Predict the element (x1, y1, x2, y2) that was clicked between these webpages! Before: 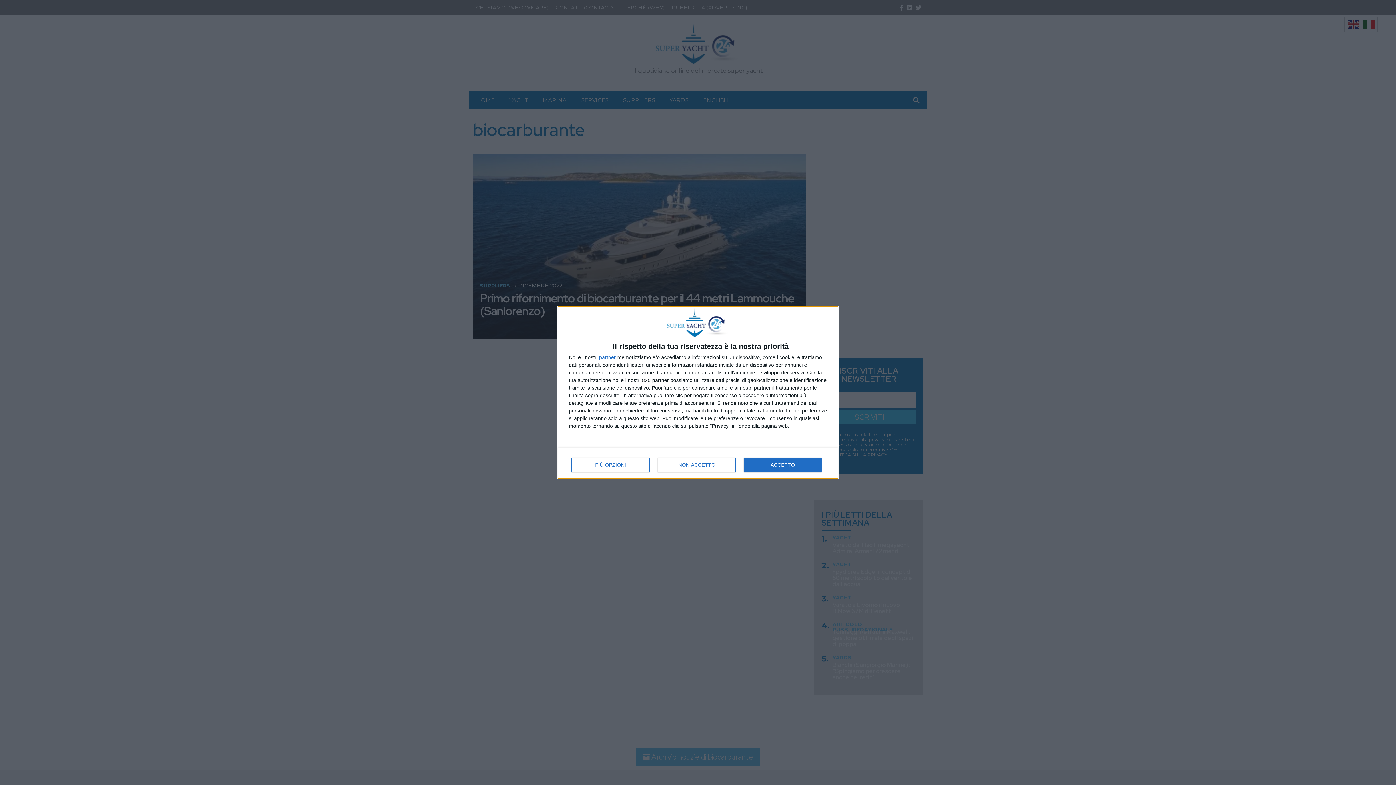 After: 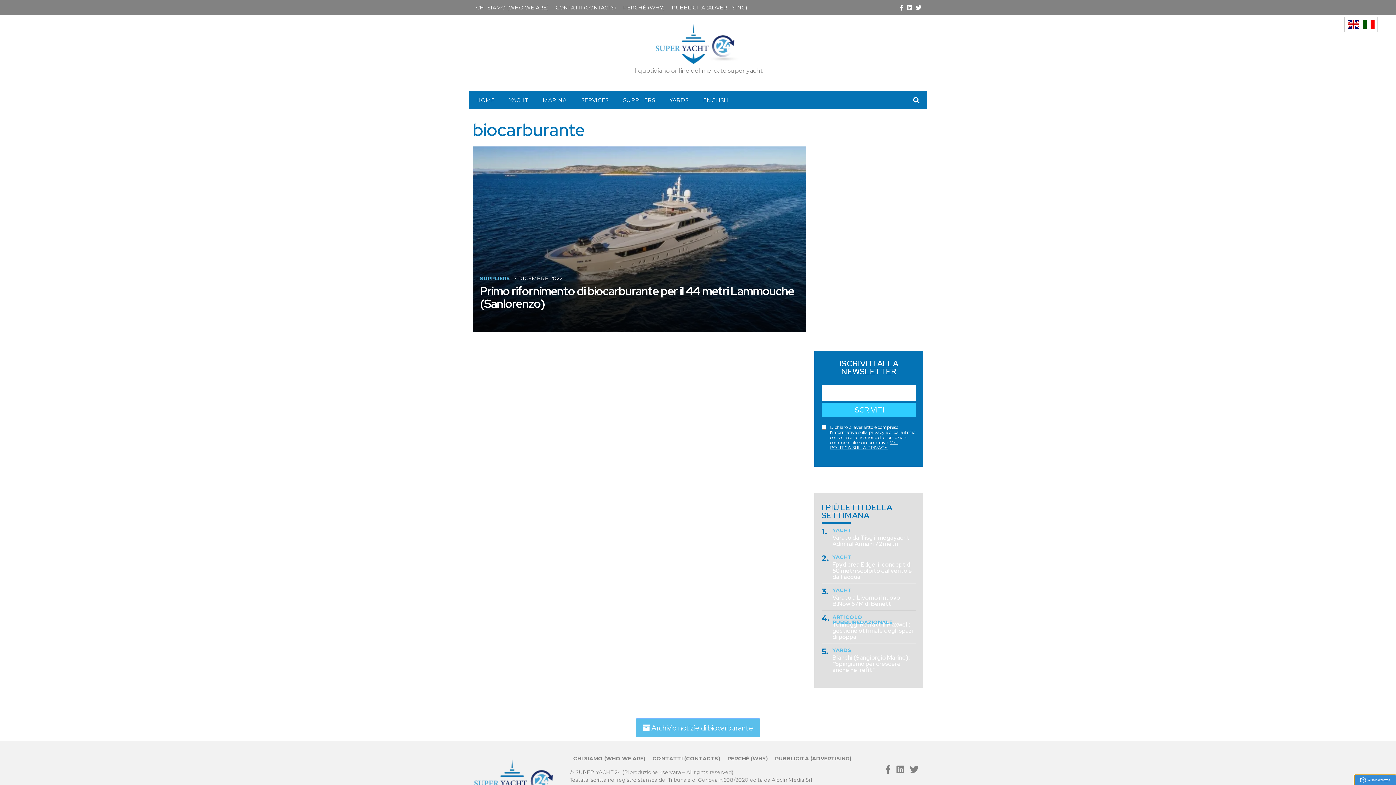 Action: bbox: (657, 457, 736, 472) label: NON ACCETTO